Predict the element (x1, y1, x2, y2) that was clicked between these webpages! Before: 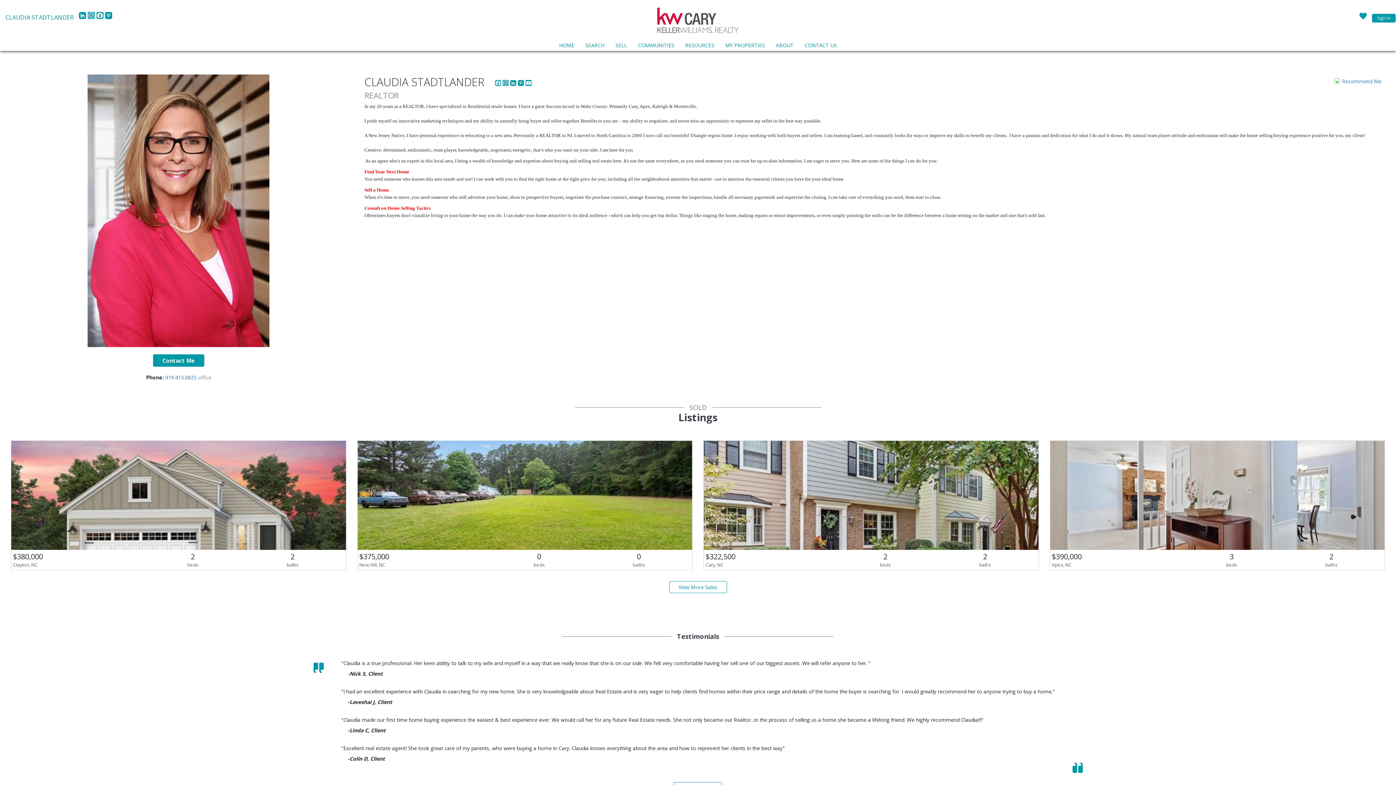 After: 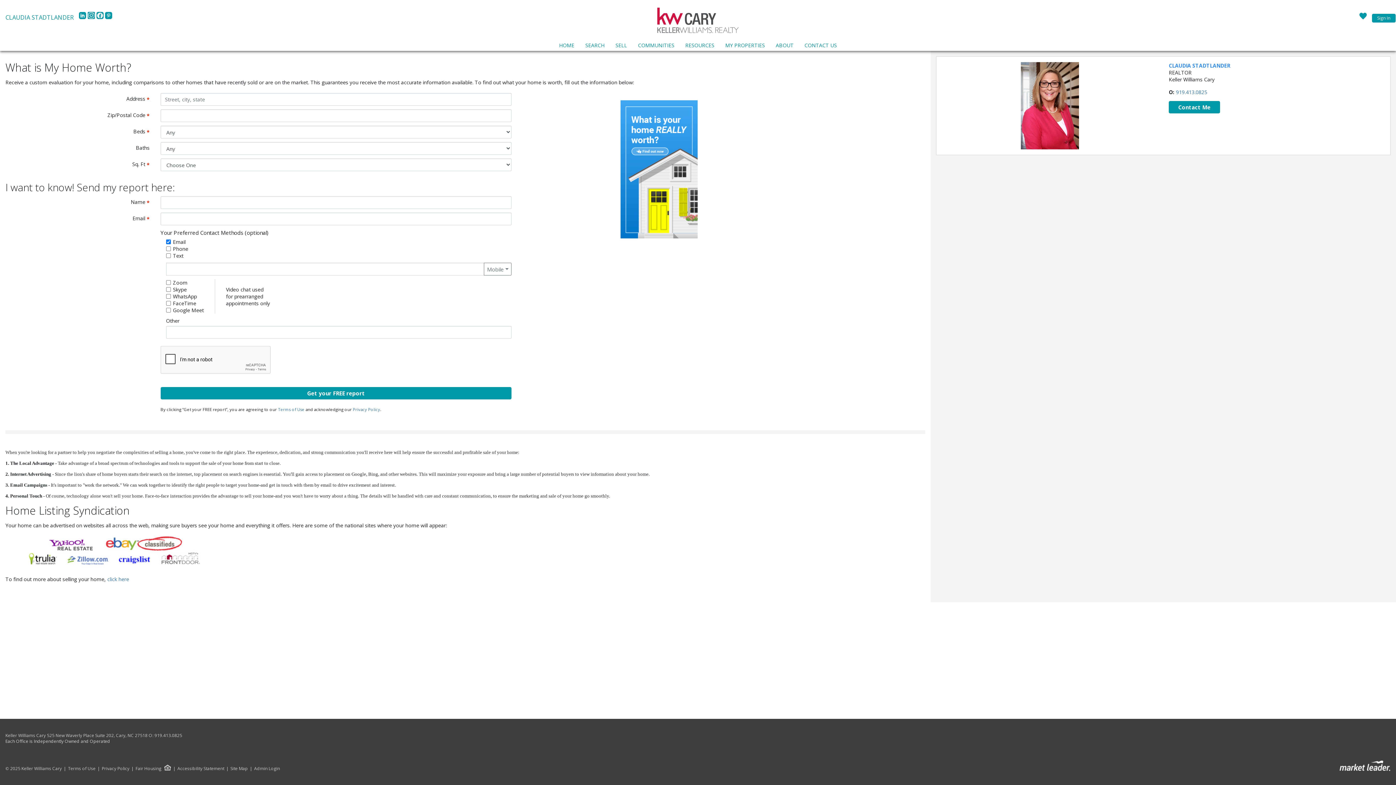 Action: bbox: (613, 40, 629, 50) label: SELL